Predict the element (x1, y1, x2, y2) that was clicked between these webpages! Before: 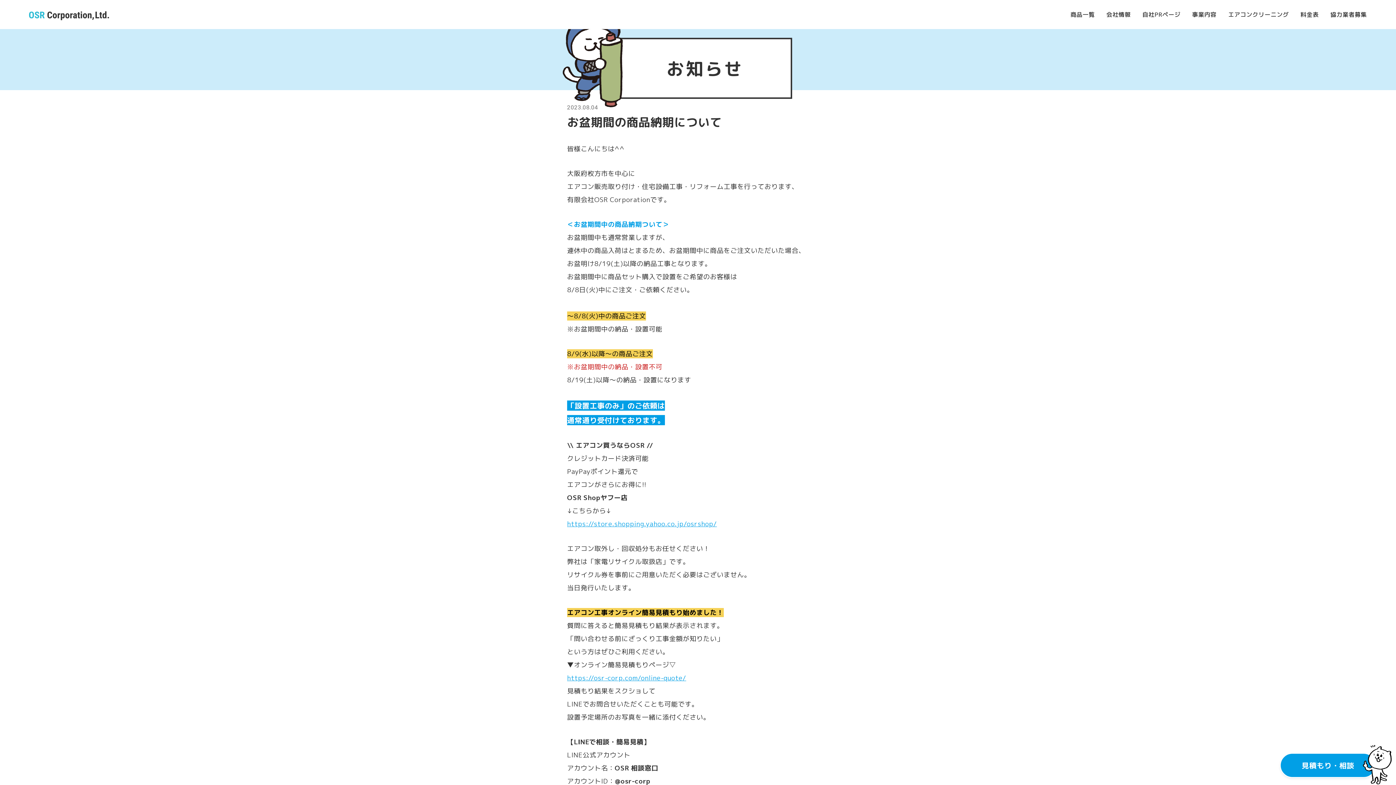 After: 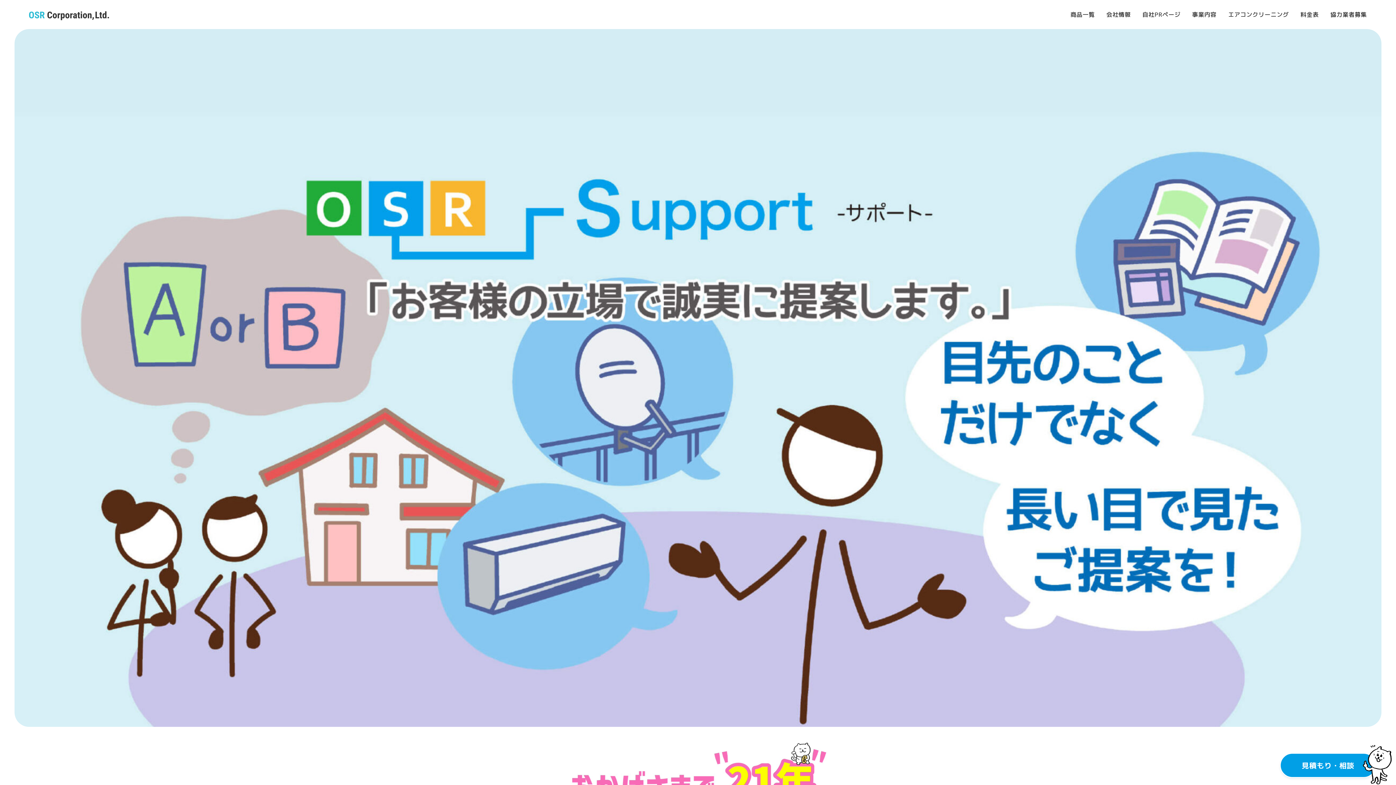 Action: bbox: (29, 5, 109, 23)